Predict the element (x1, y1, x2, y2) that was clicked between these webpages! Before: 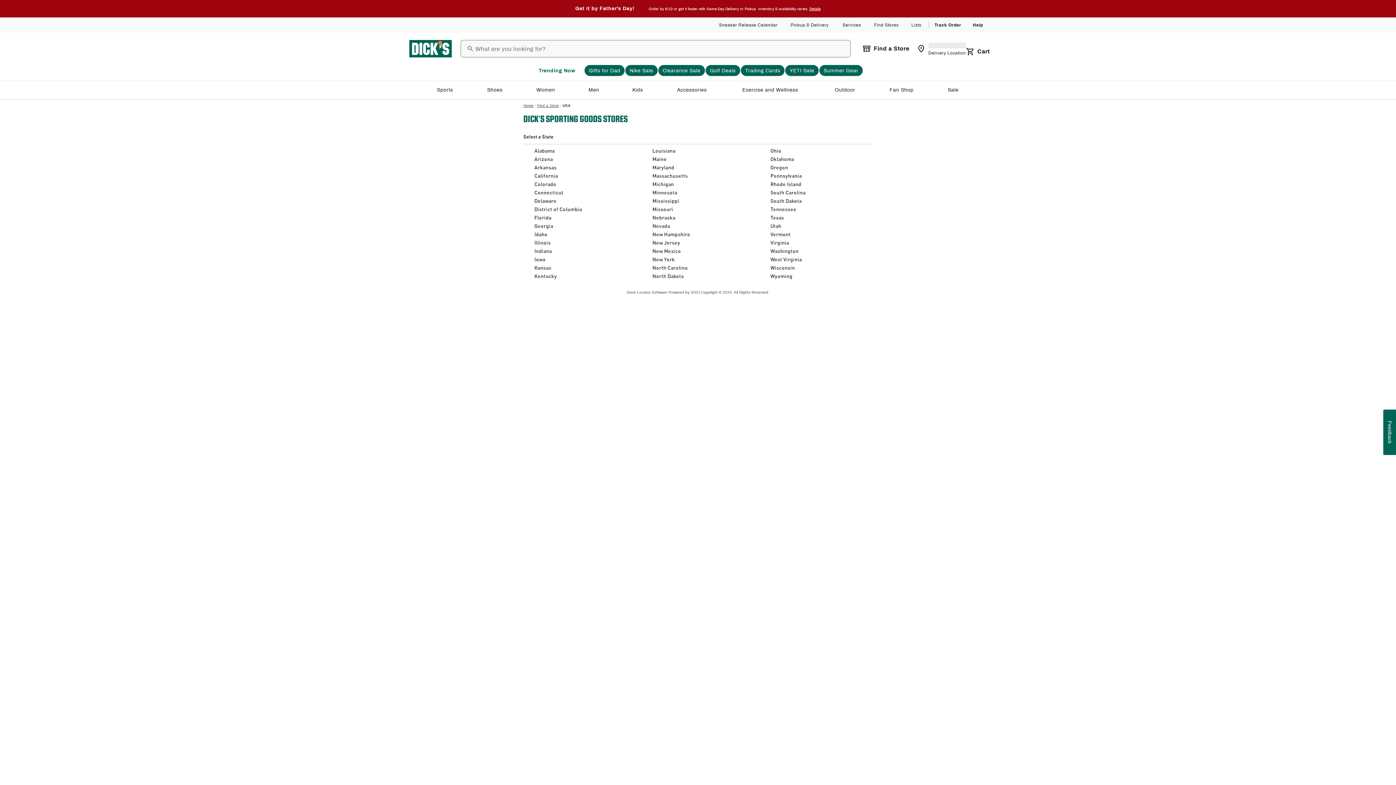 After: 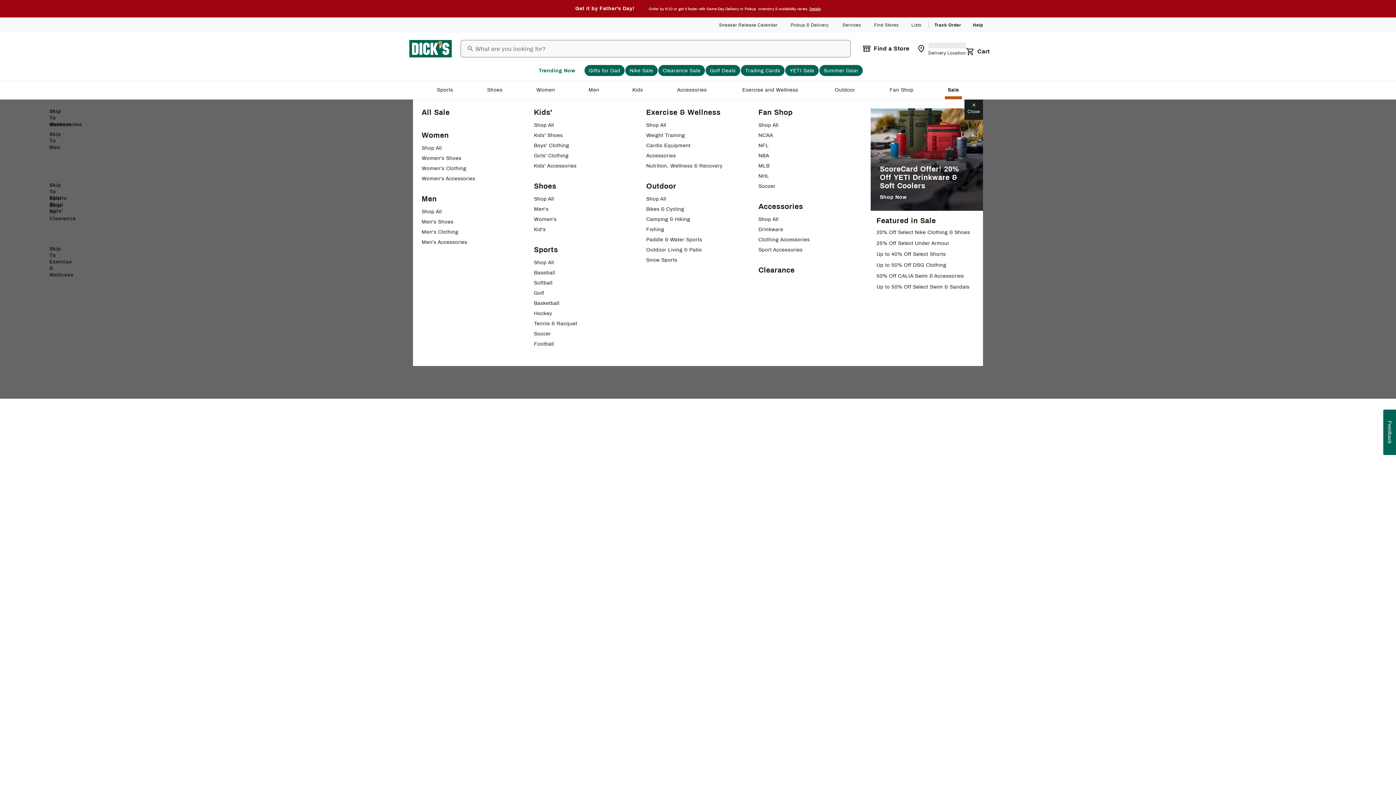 Action: bbox: (945, 84, 962, 96) label: Sale